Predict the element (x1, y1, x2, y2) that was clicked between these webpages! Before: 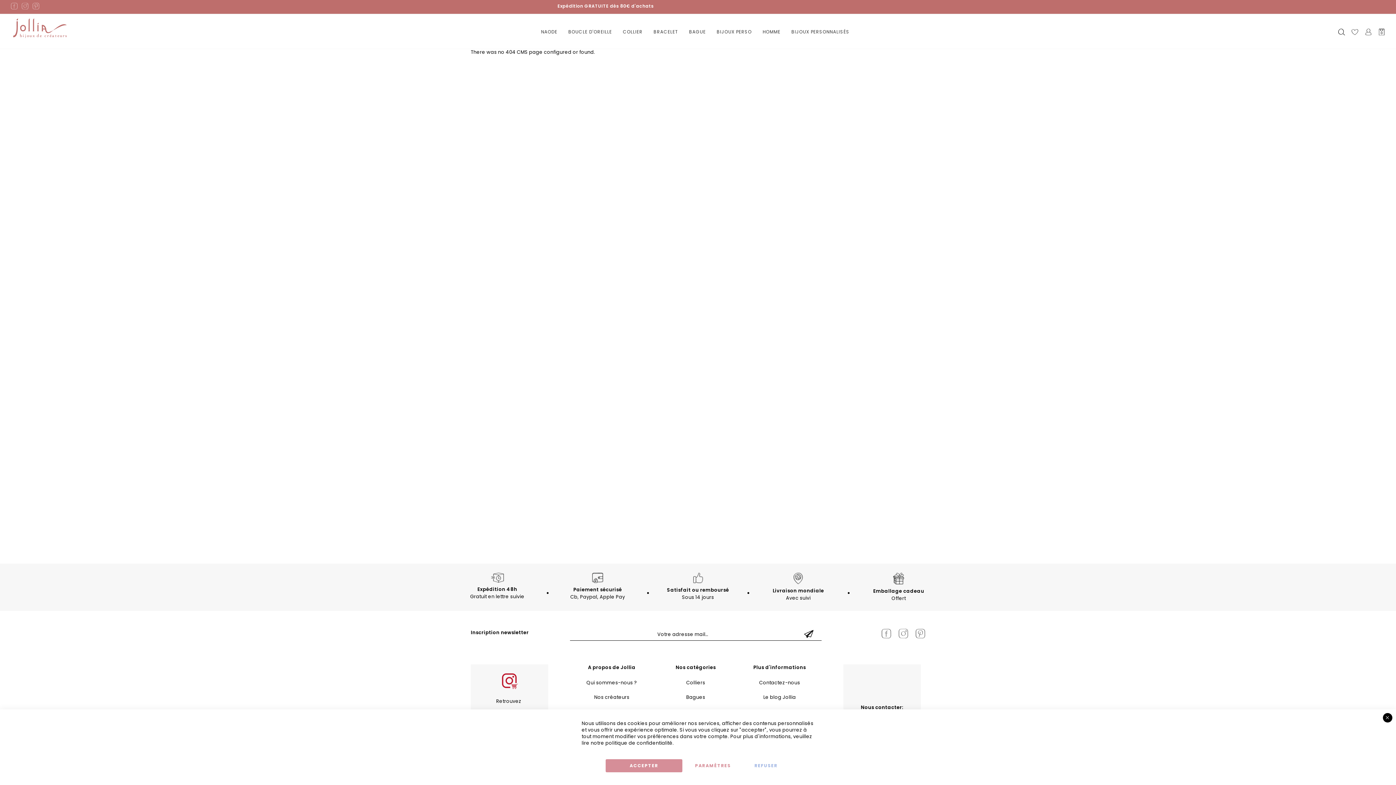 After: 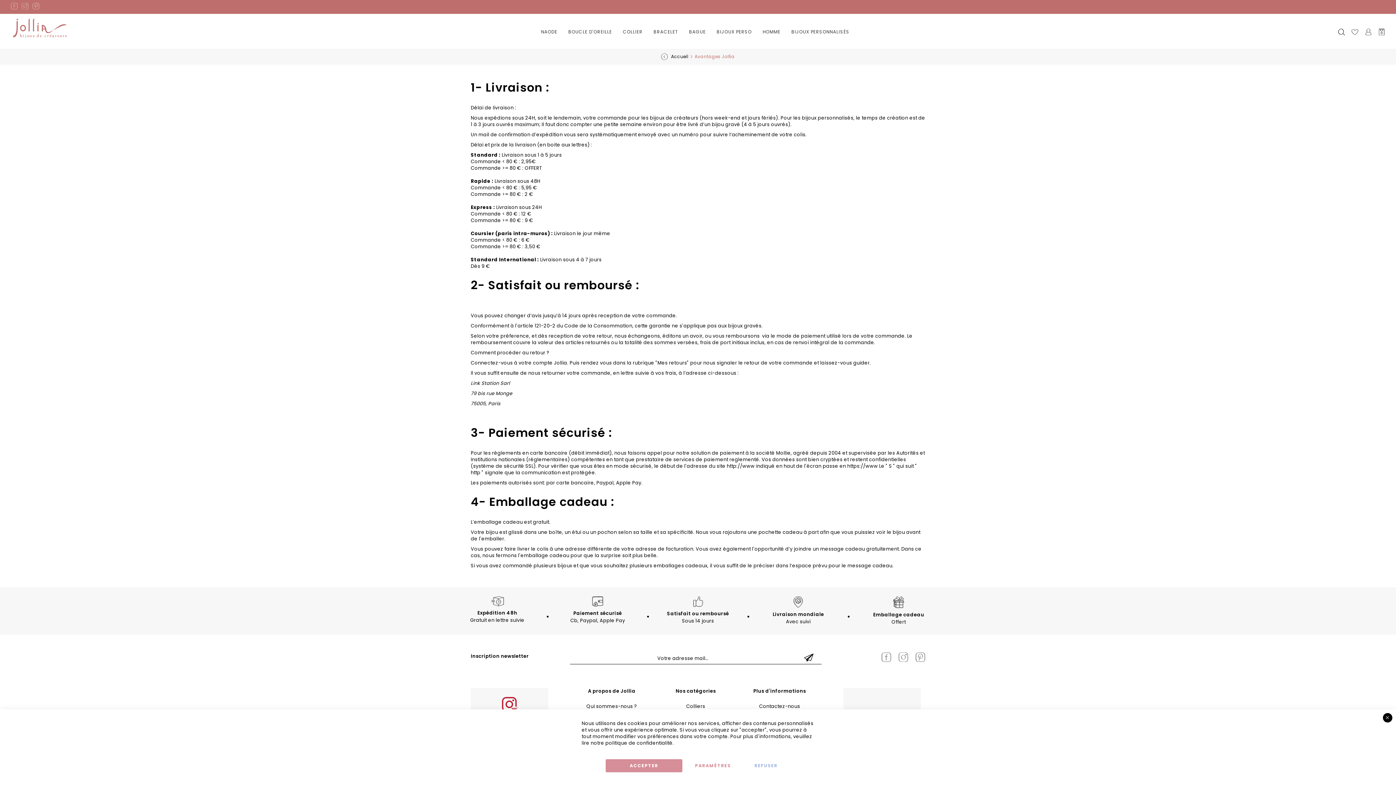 Action: label: Expédition 48h
Gratuit en lettre suivie bbox: (447, 577, 547, 600)